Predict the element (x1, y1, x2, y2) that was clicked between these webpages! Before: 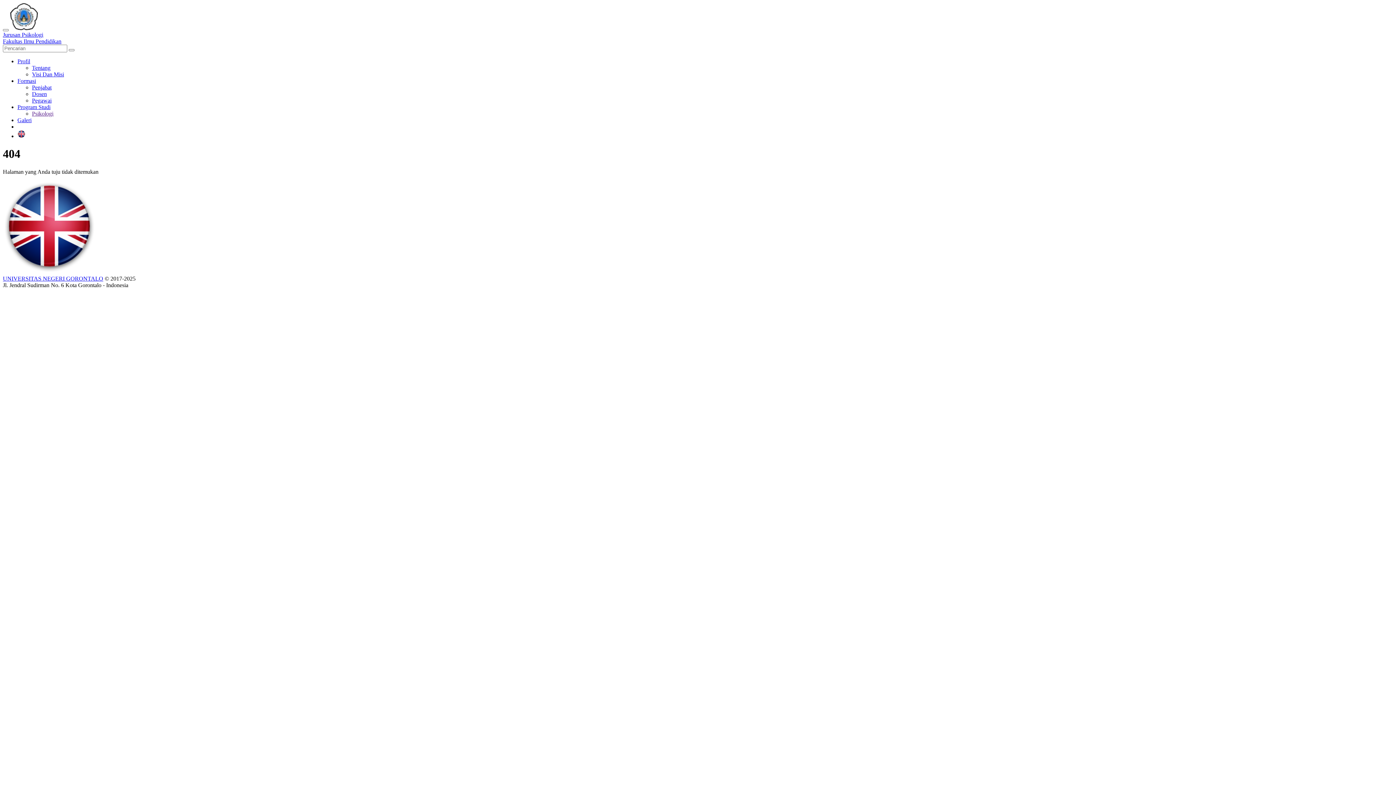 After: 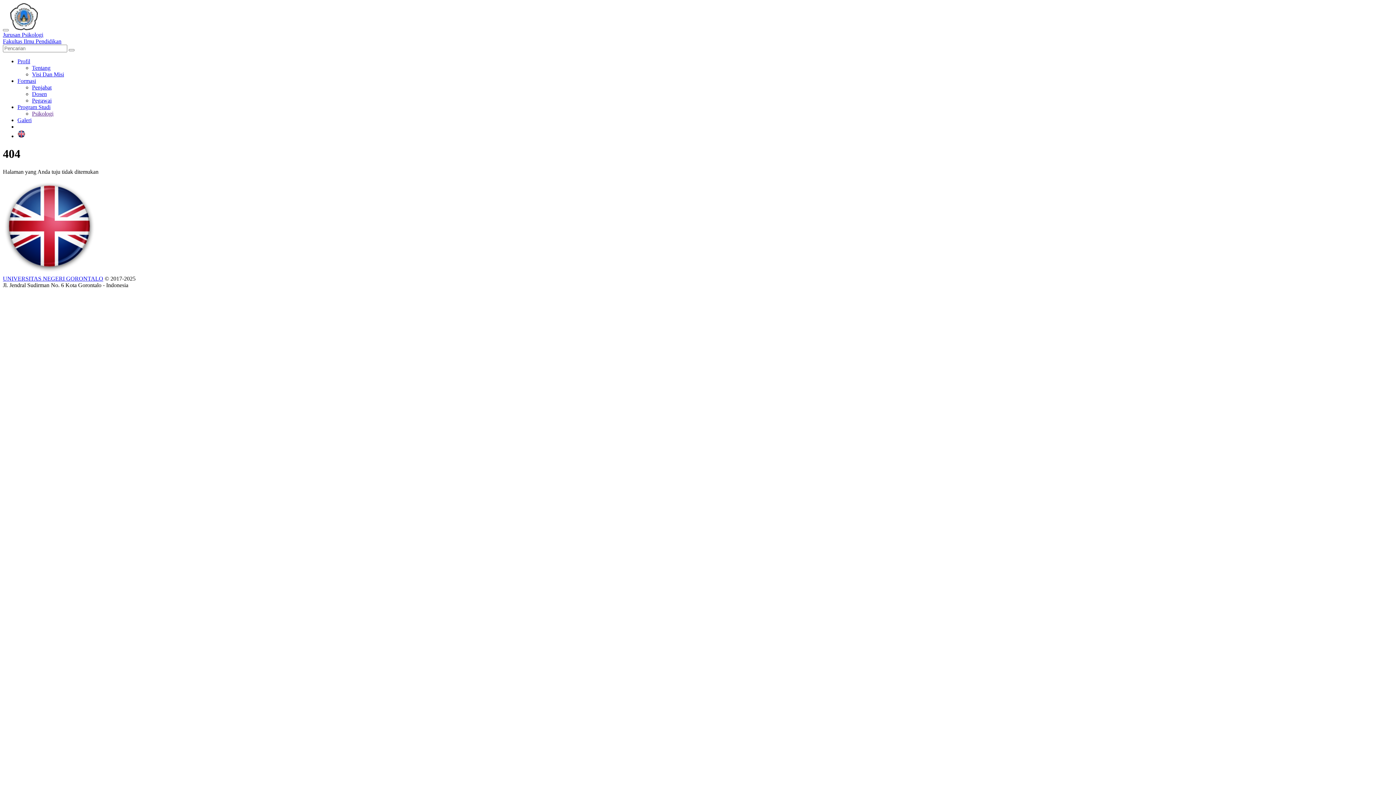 Action: label: Formasi bbox: (17, 77, 36, 84)